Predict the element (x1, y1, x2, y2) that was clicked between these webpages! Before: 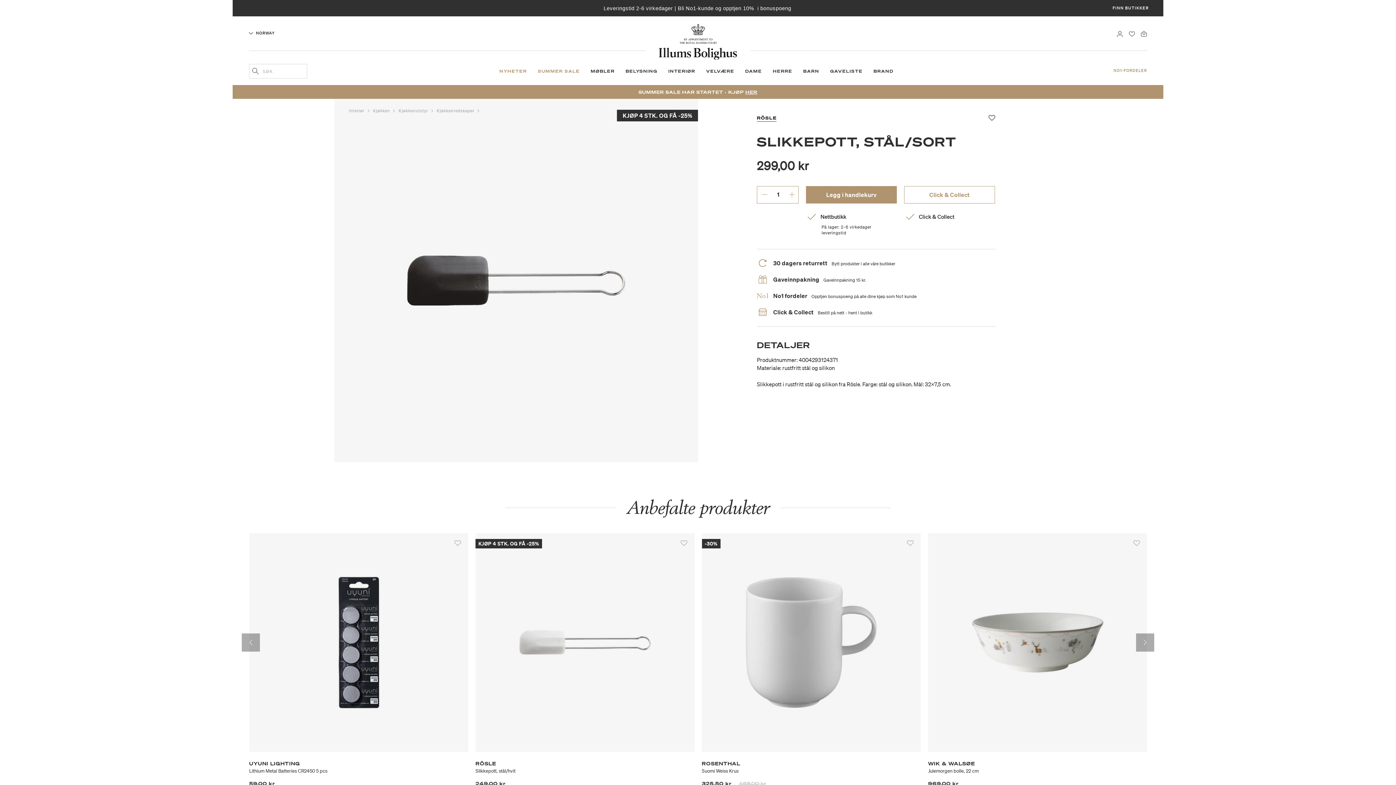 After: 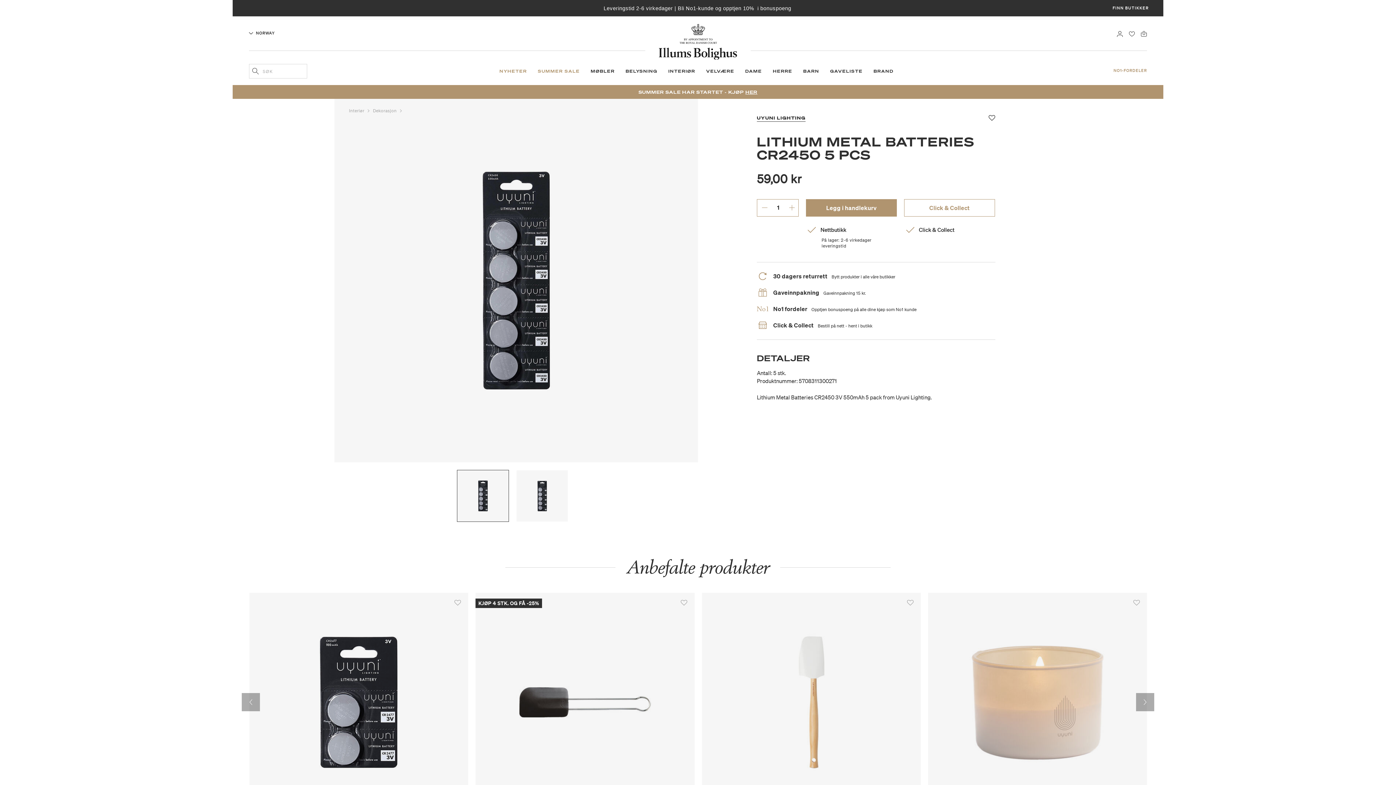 Action: bbox: (249, 533, 468, 752)